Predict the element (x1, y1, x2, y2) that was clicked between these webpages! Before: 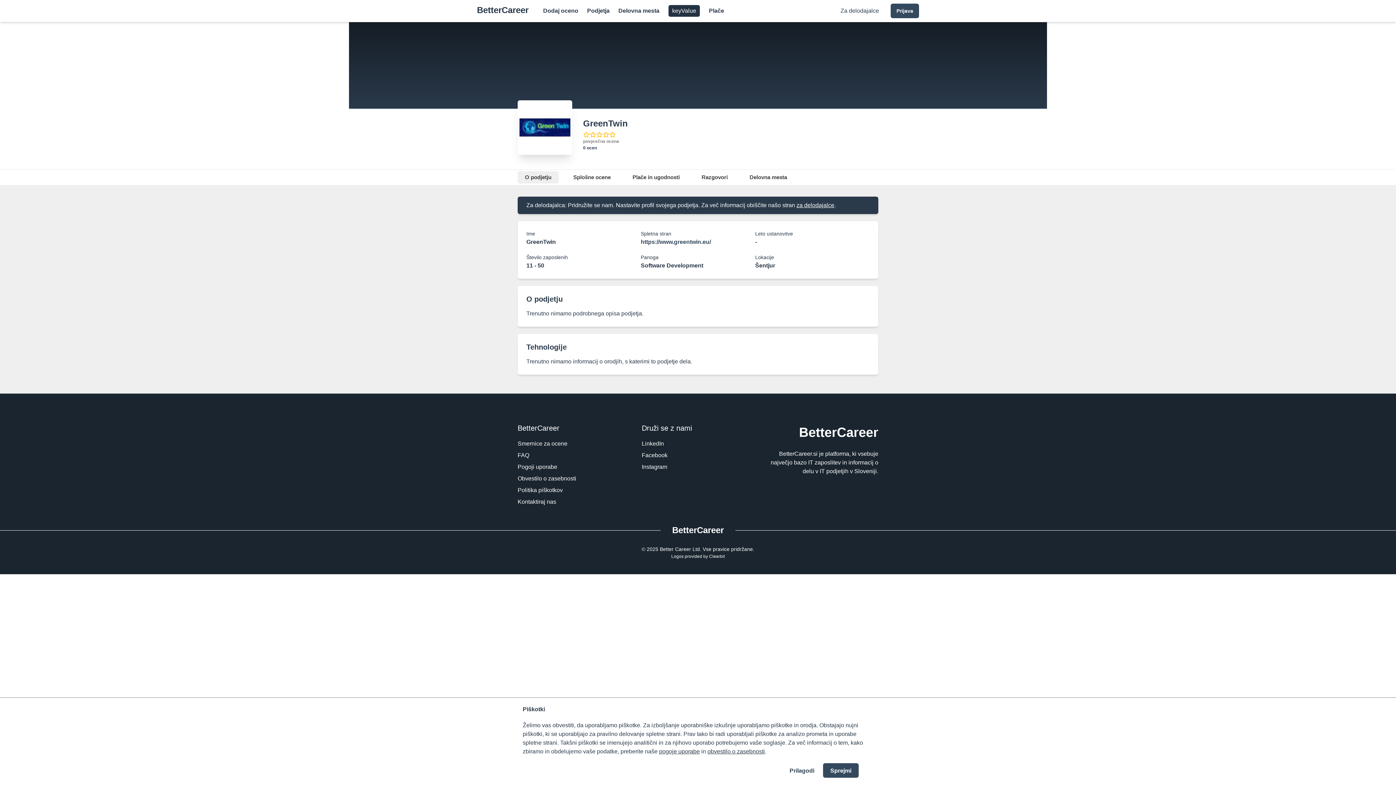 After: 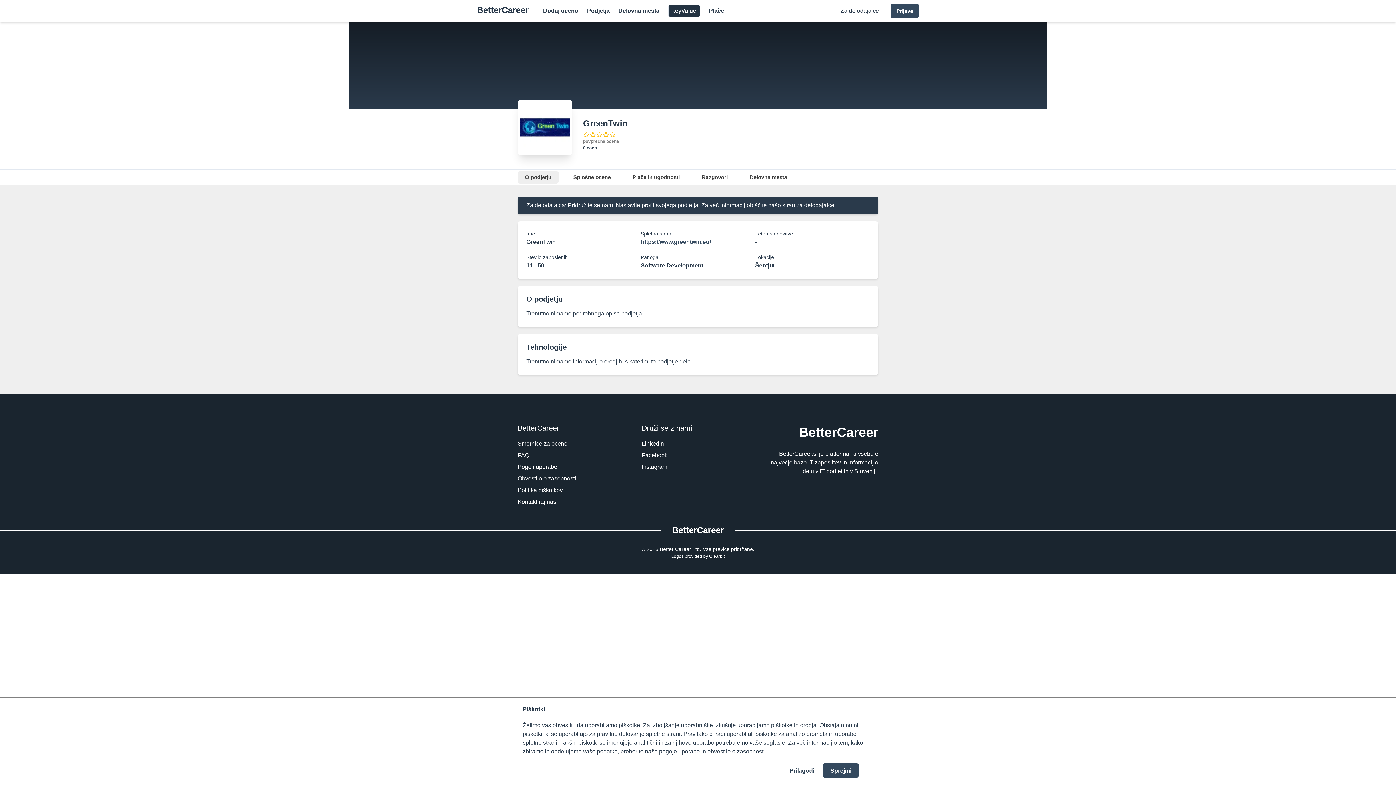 Action: bbox: (641, 452, 667, 458) label: Facebook